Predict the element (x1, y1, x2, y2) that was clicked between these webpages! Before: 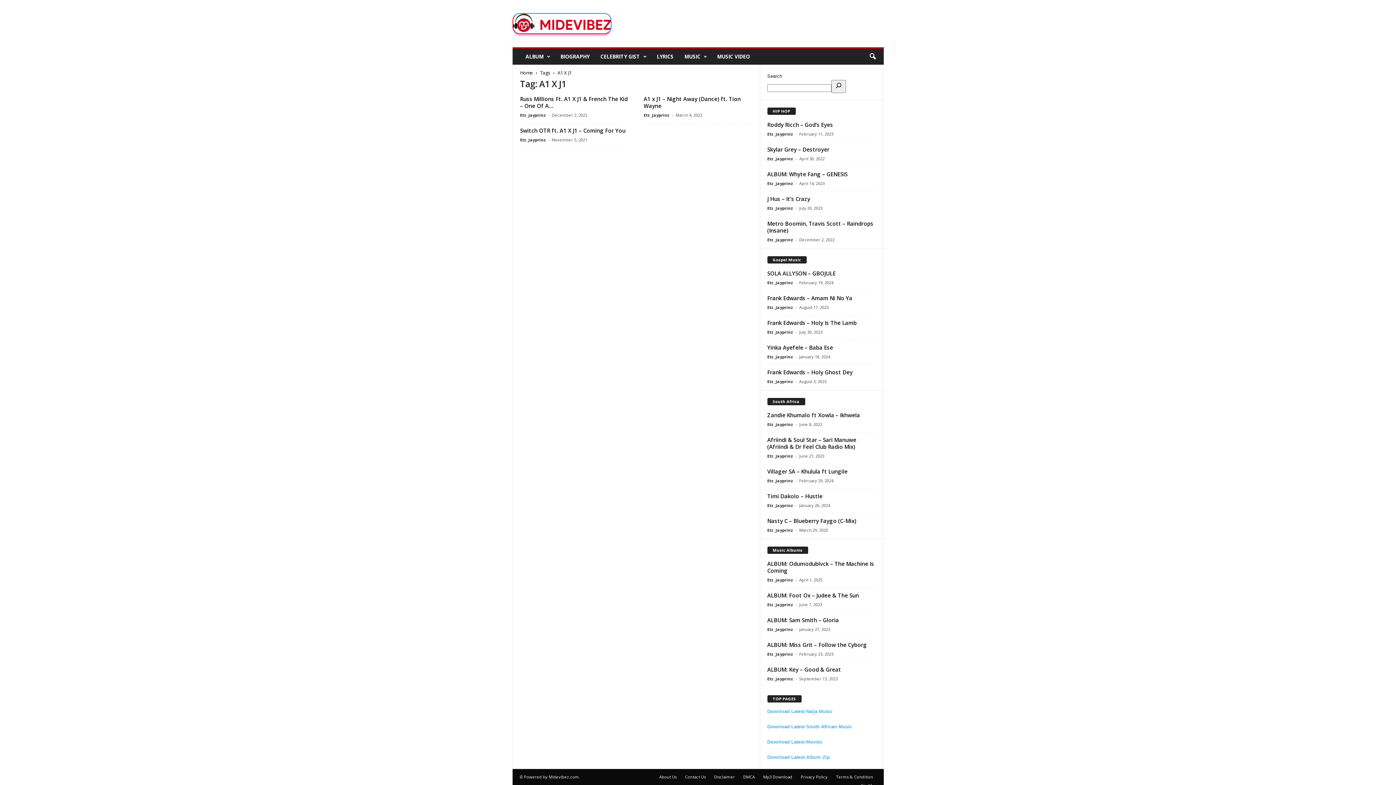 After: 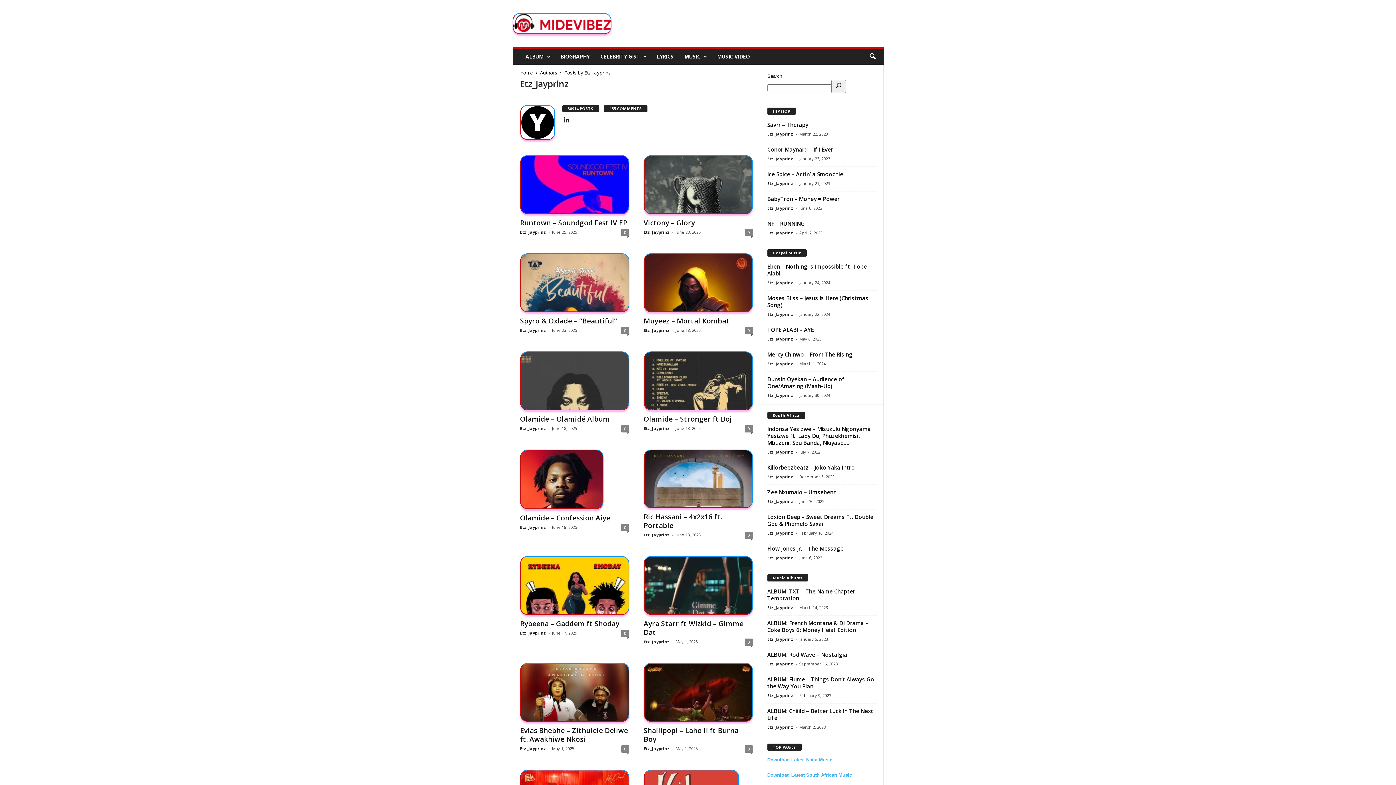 Action: label: Etz_Jayprinz bbox: (767, 180, 793, 186)